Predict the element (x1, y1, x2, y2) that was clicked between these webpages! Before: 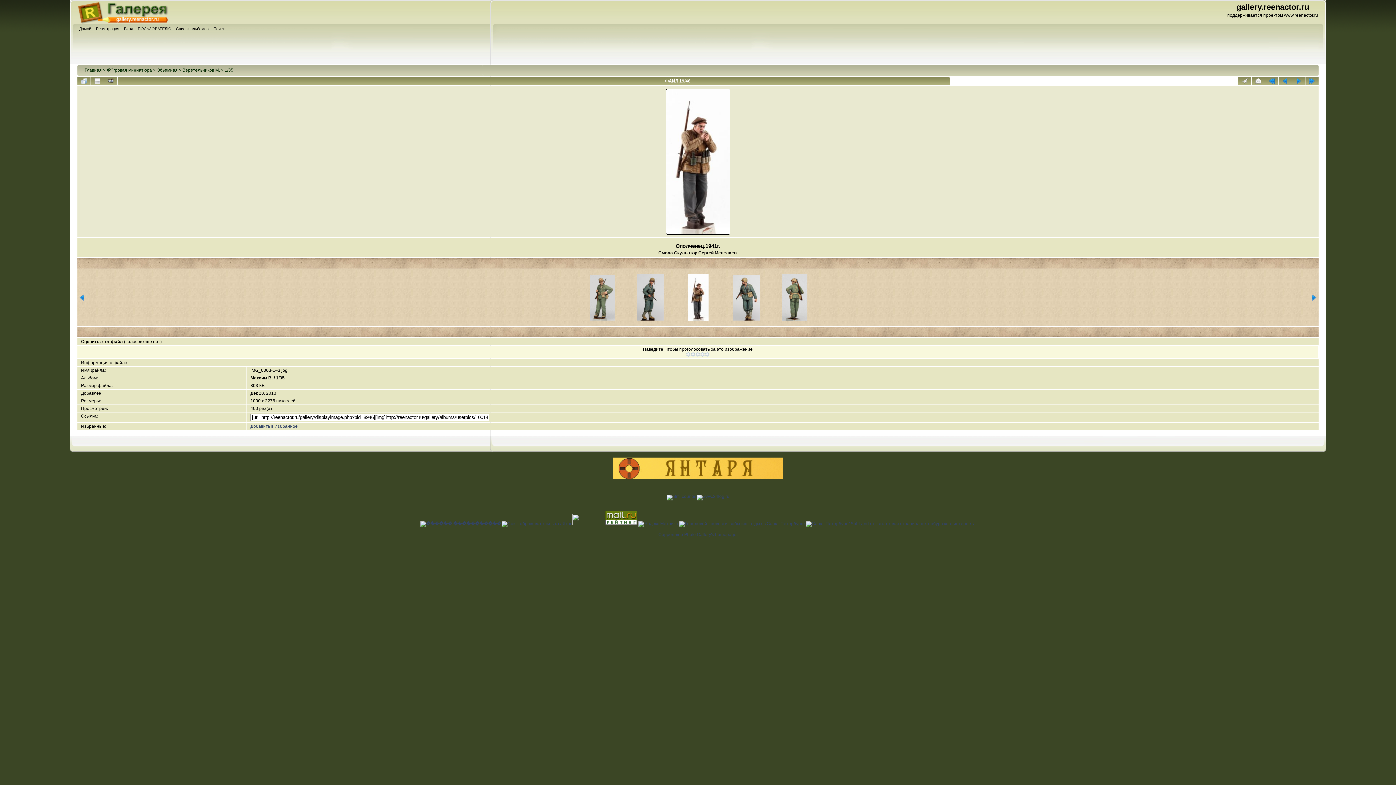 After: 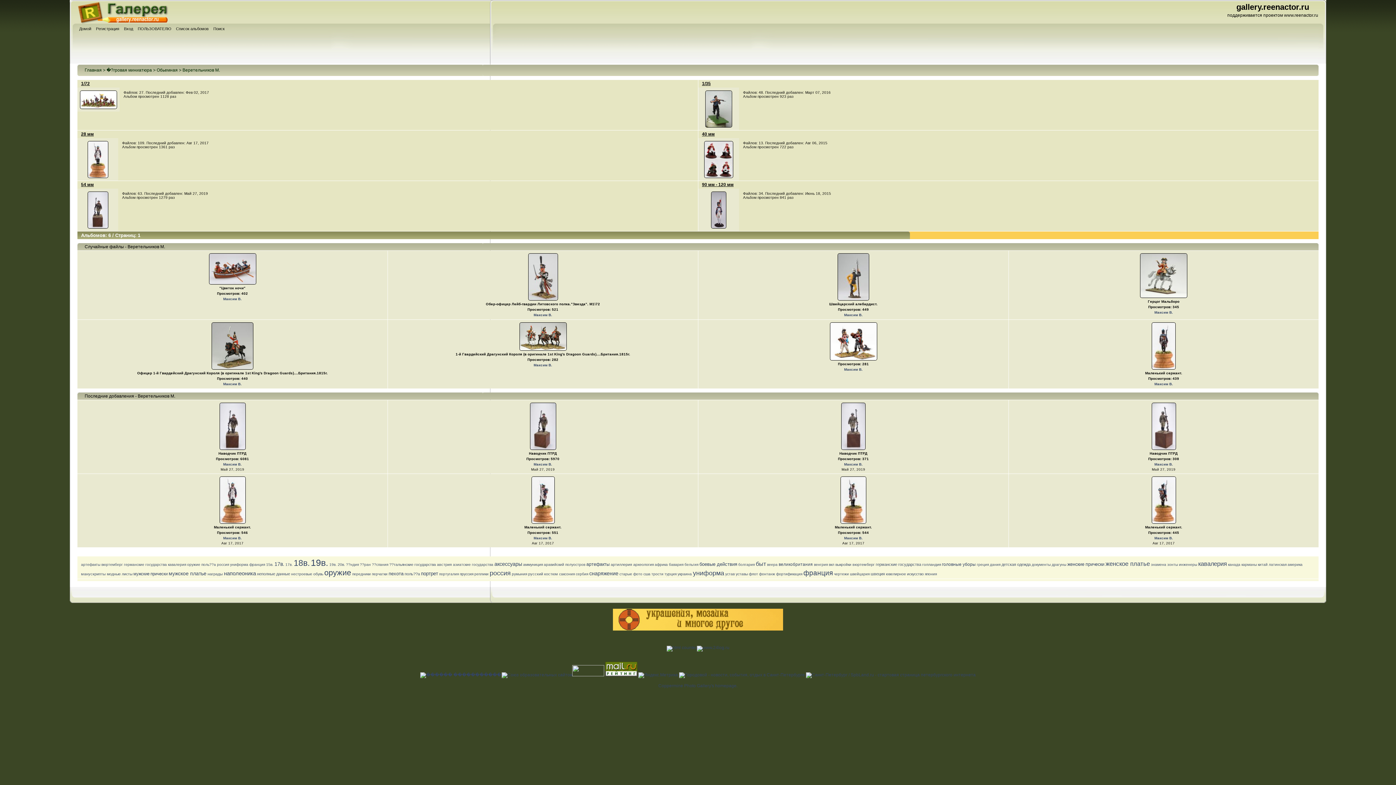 Action: bbox: (182, 67, 220, 72) label: Веретельников М.